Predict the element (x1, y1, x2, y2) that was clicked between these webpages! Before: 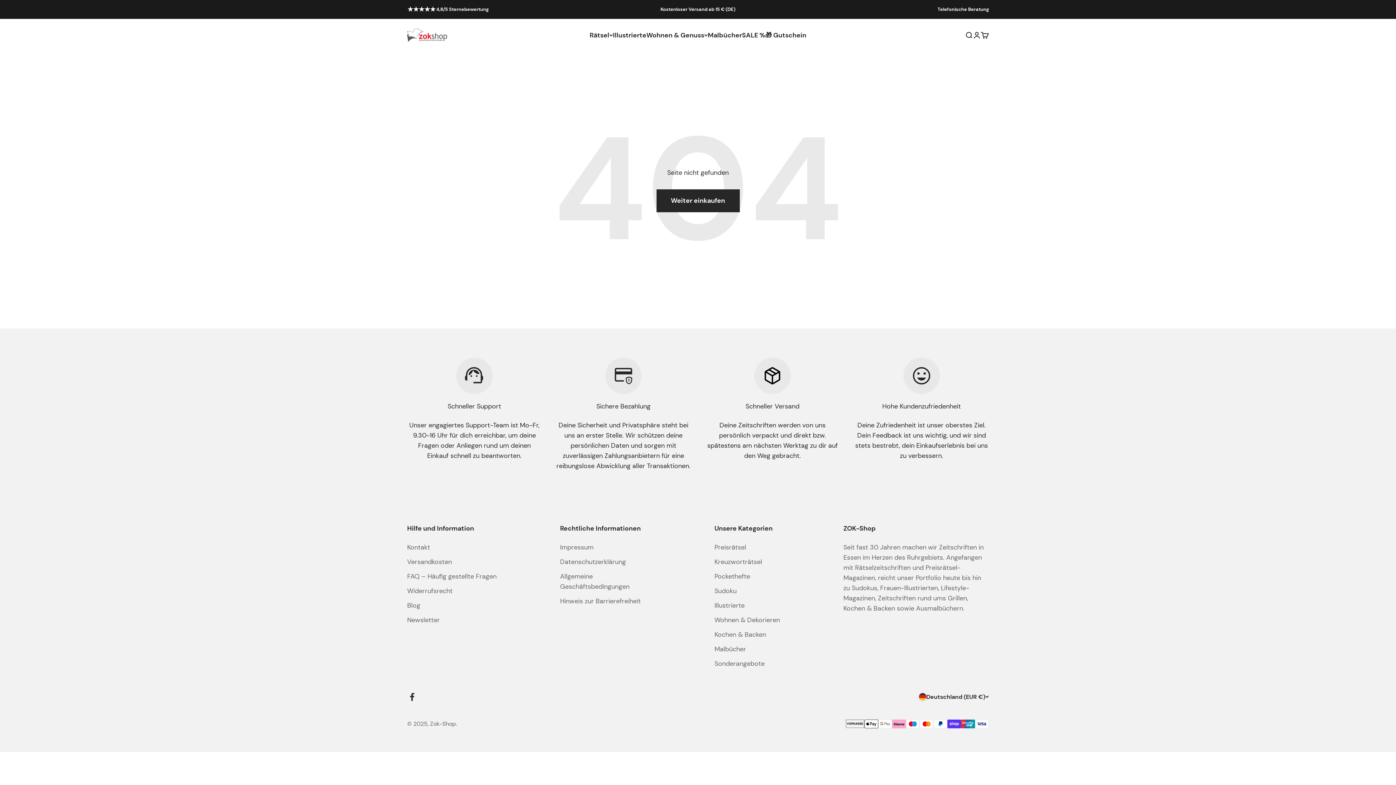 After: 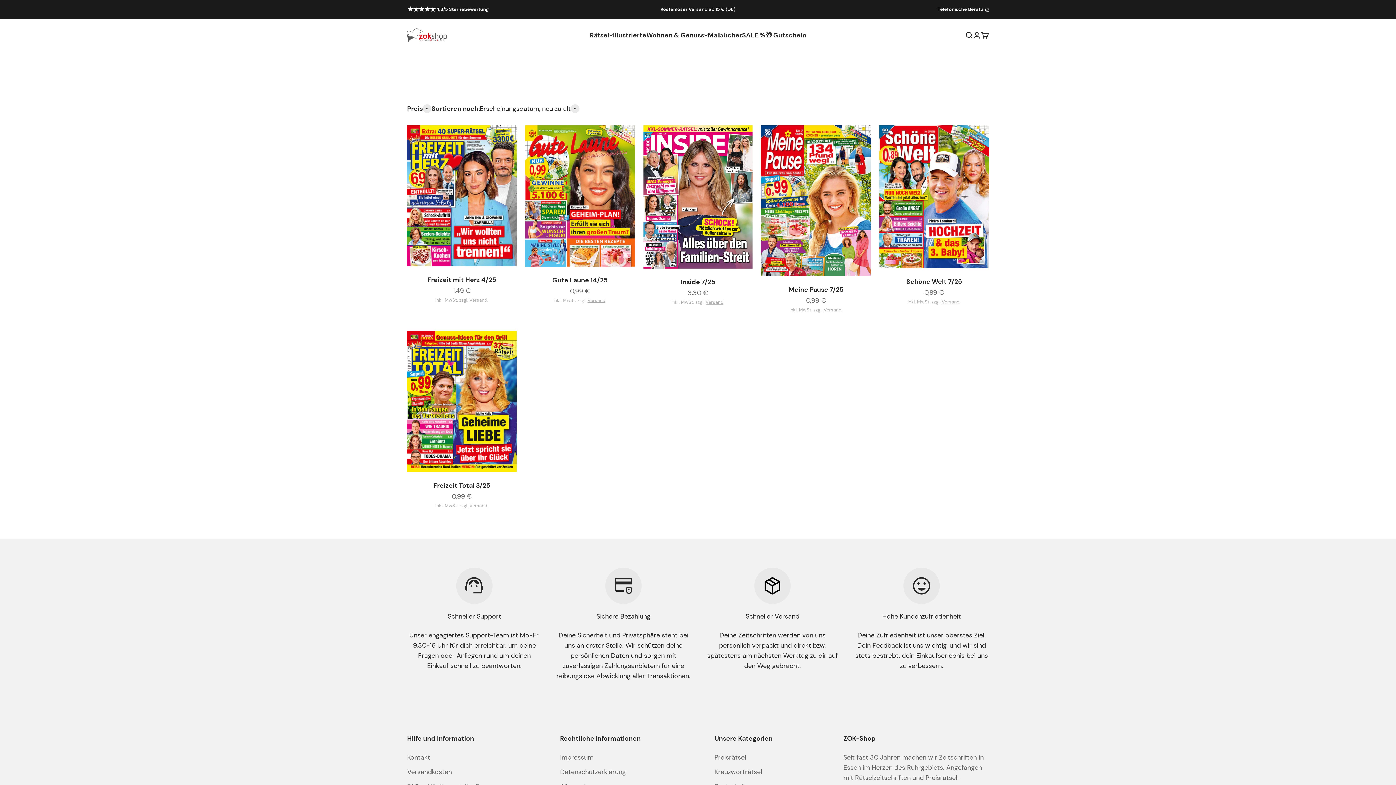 Action: bbox: (714, 600, 744, 610) label: Illustrierte